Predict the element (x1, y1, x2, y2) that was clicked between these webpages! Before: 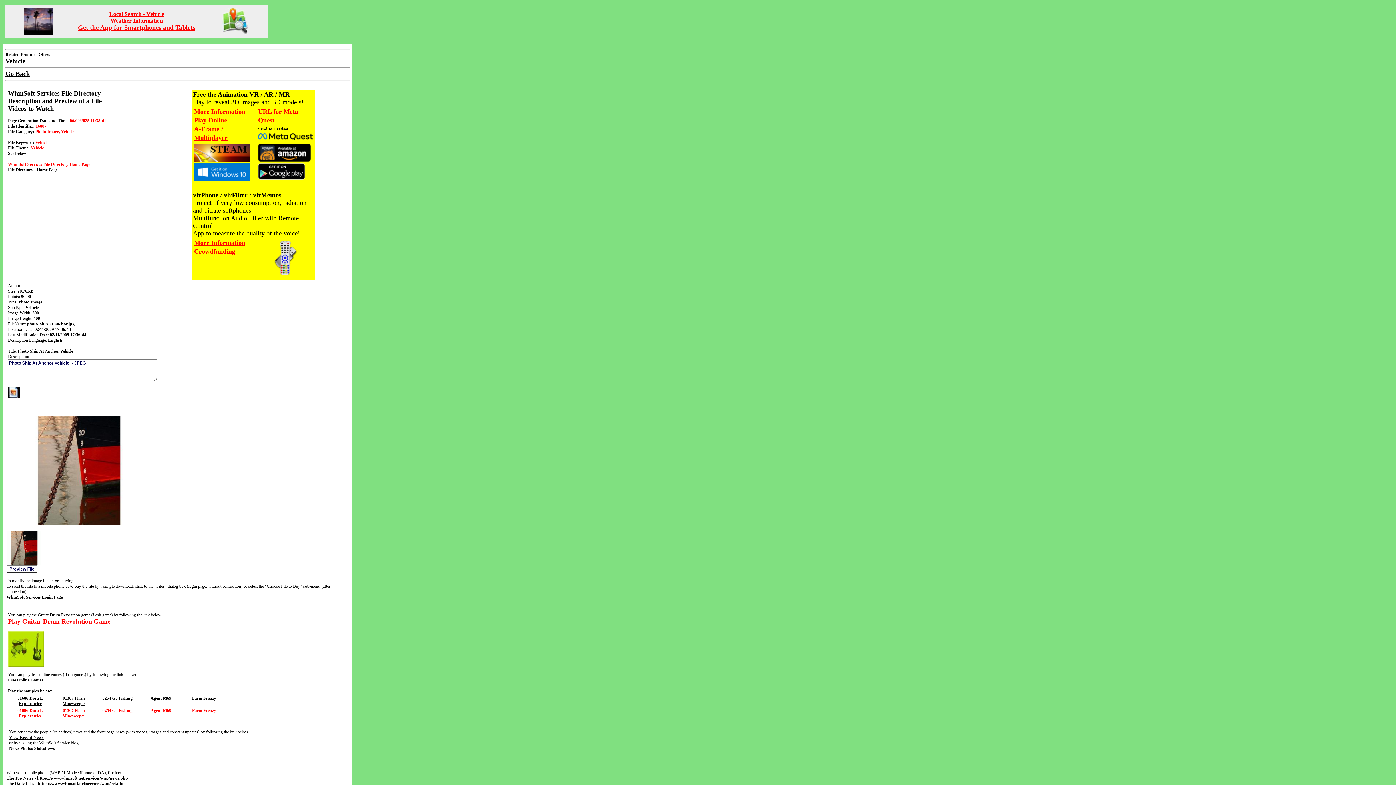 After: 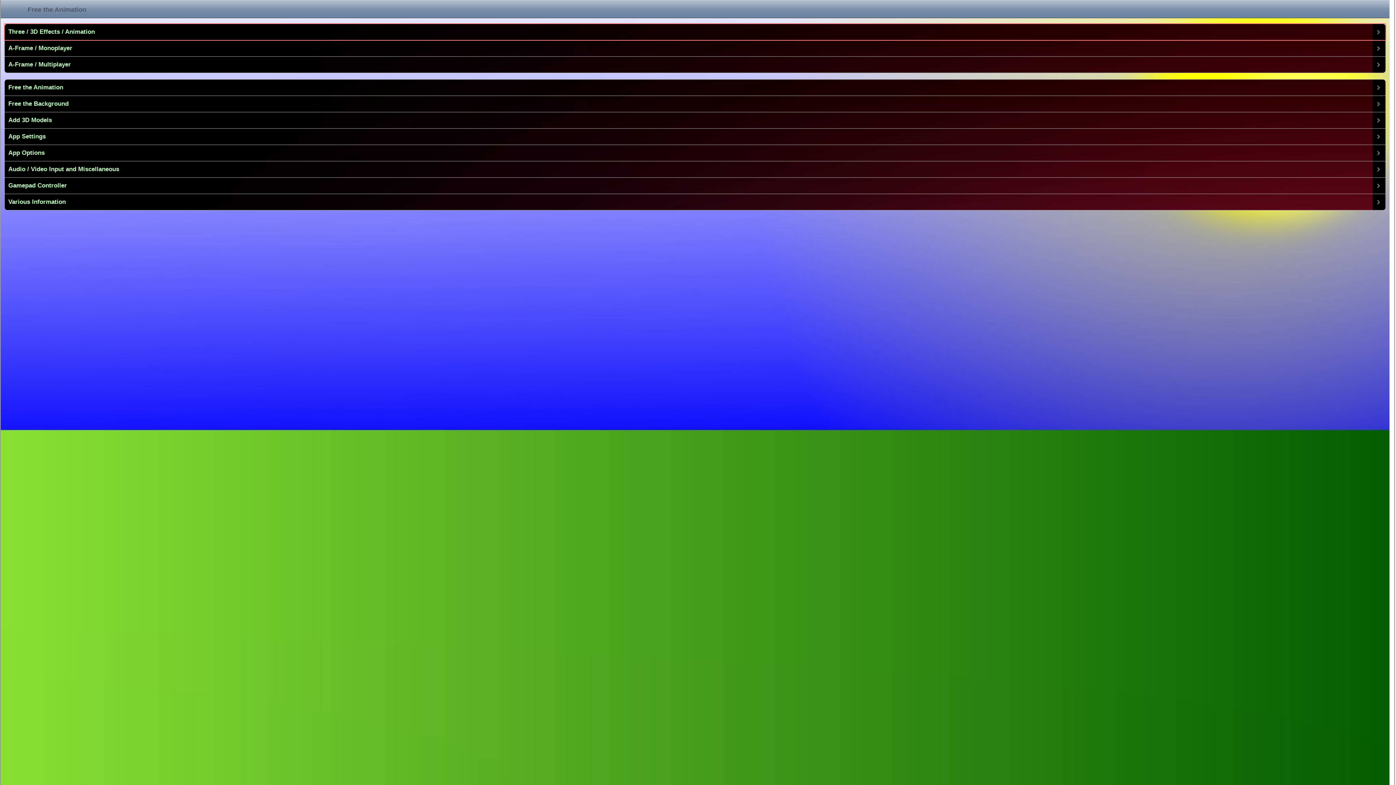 Action: label: Agent M69 bbox: (150, 696, 171, 701)